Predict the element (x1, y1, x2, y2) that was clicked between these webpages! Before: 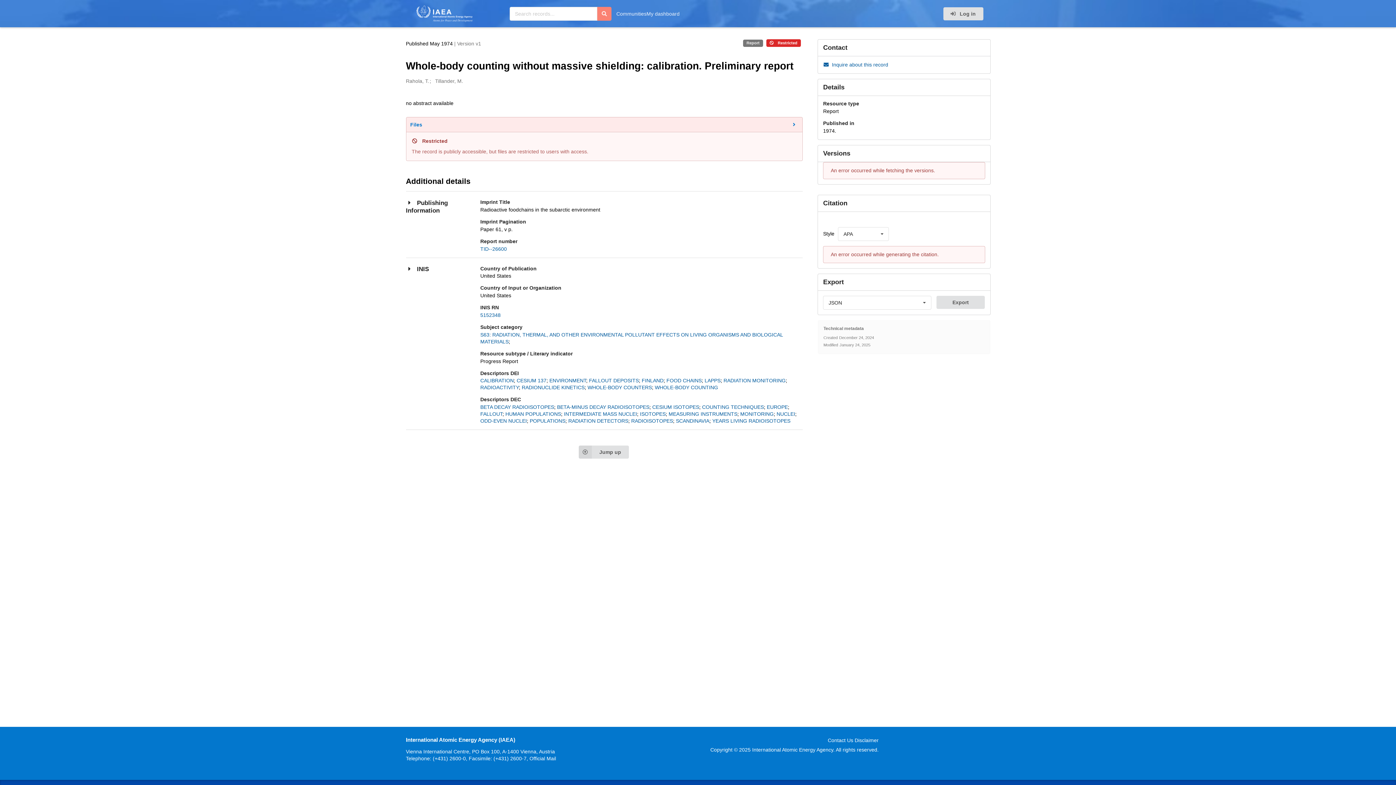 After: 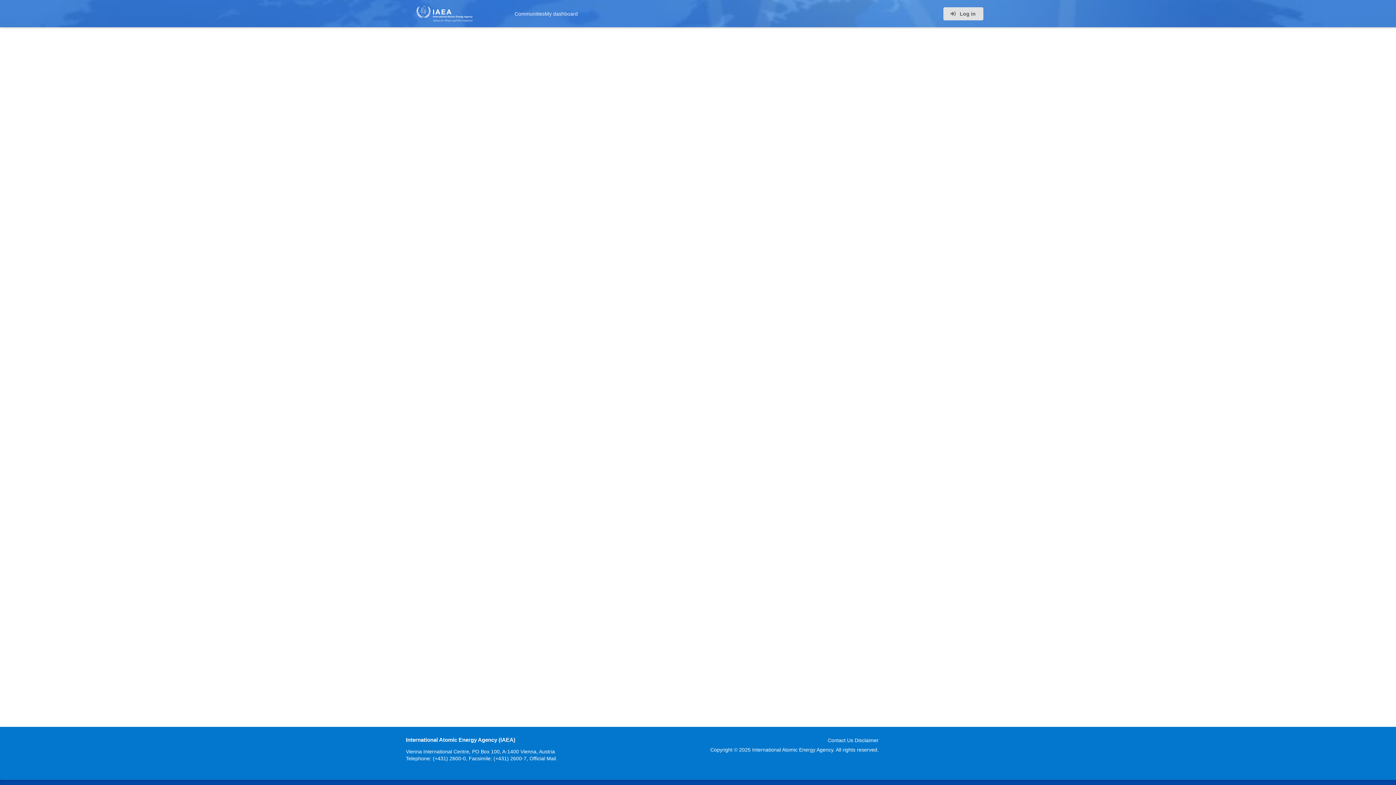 Action: bbox: (529, 418, 565, 424) label: POPULATIONS